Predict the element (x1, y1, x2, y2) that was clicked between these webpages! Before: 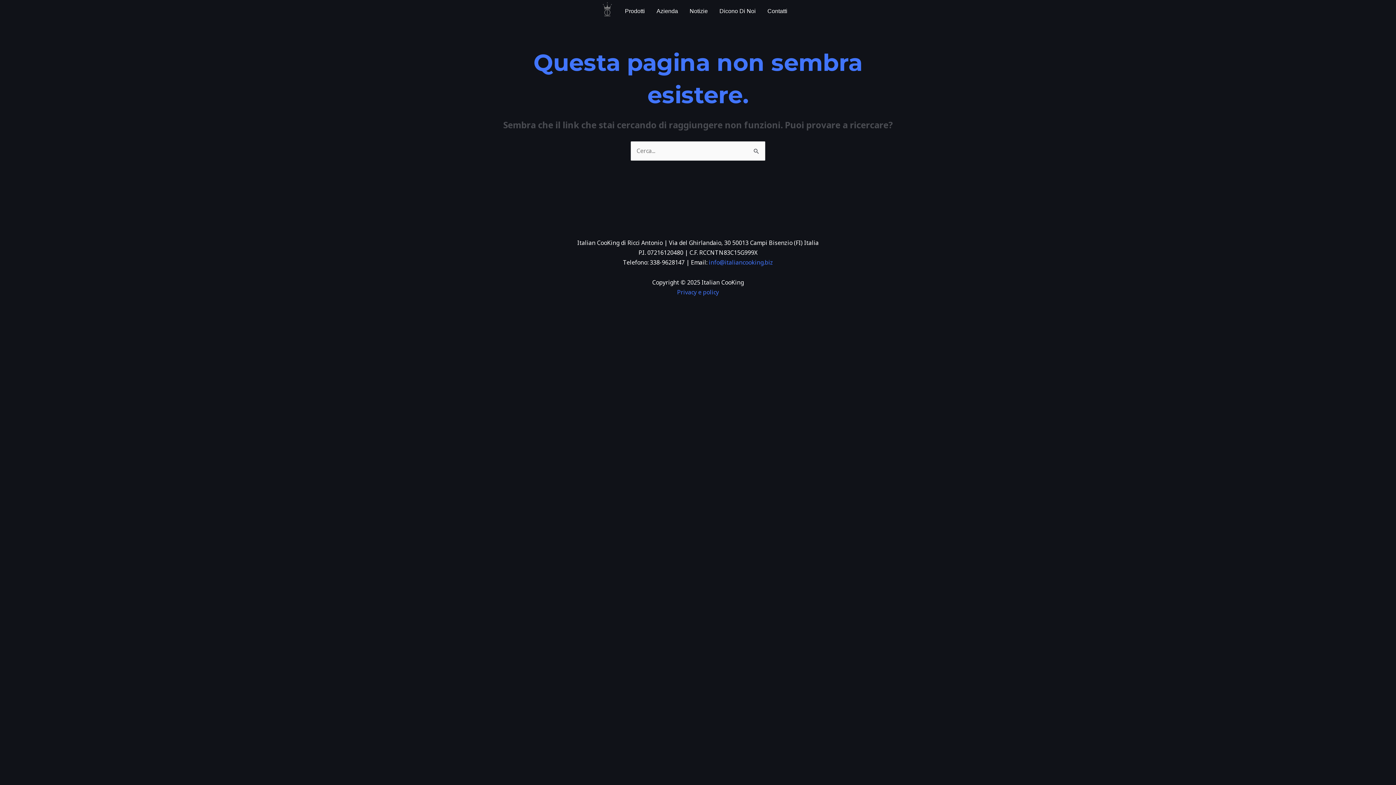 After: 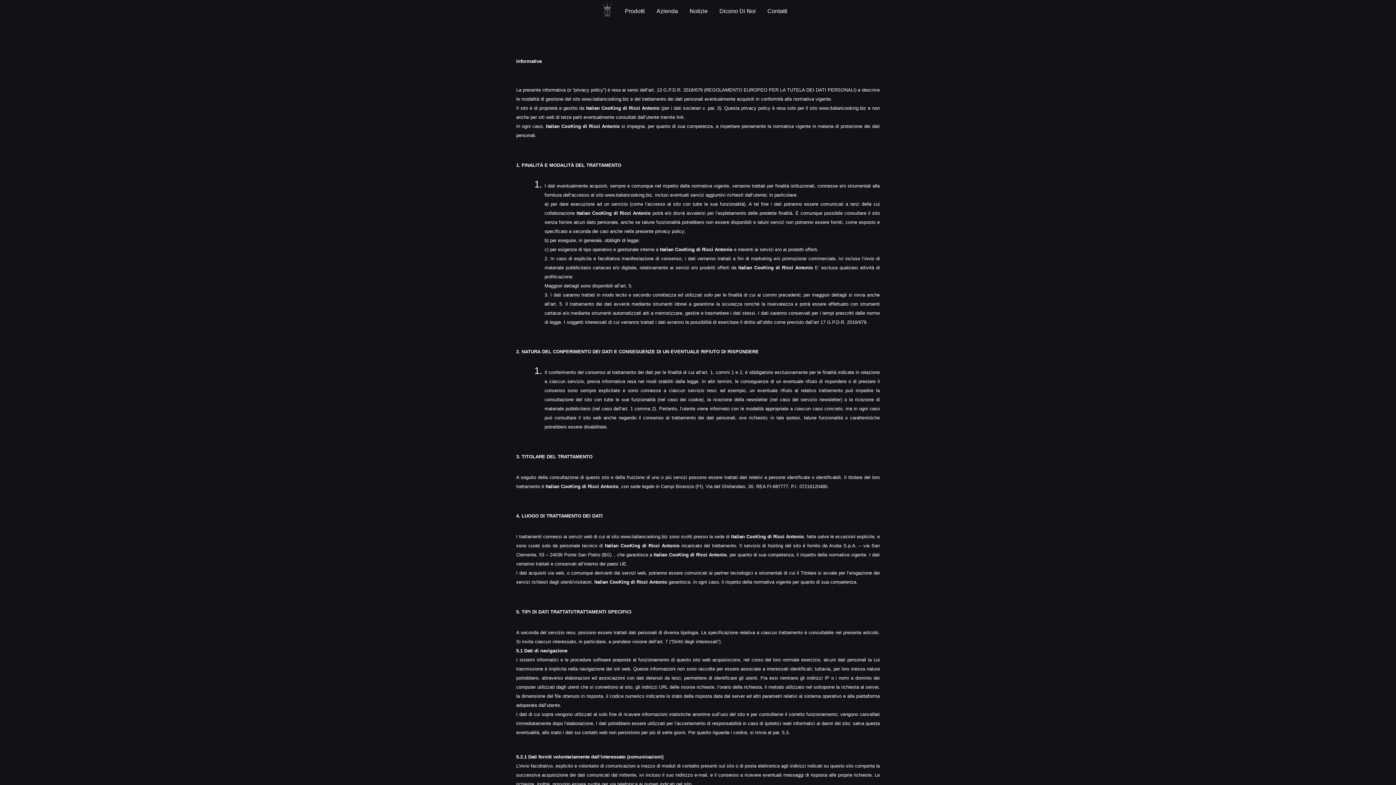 Action: bbox: (677, 288, 719, 296) label: Privacy e policy